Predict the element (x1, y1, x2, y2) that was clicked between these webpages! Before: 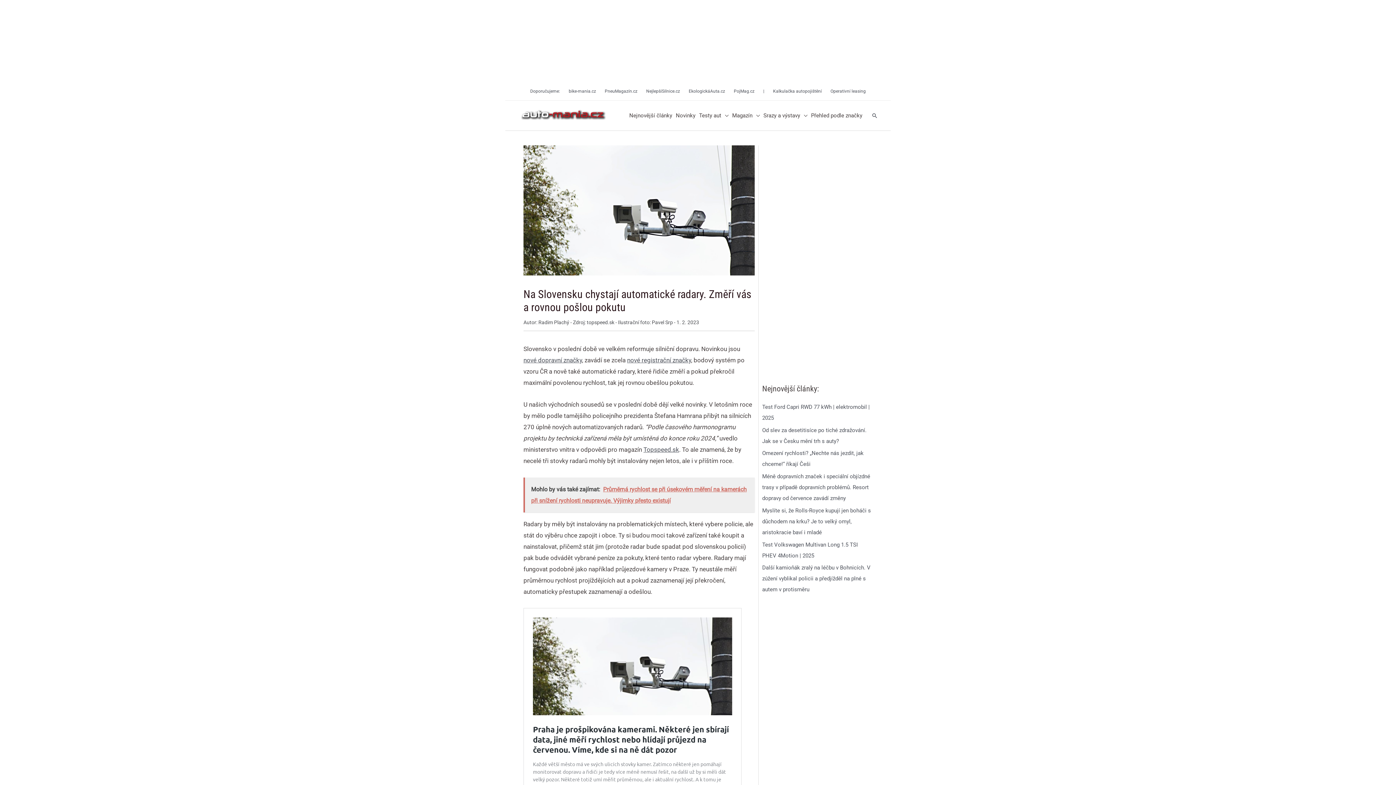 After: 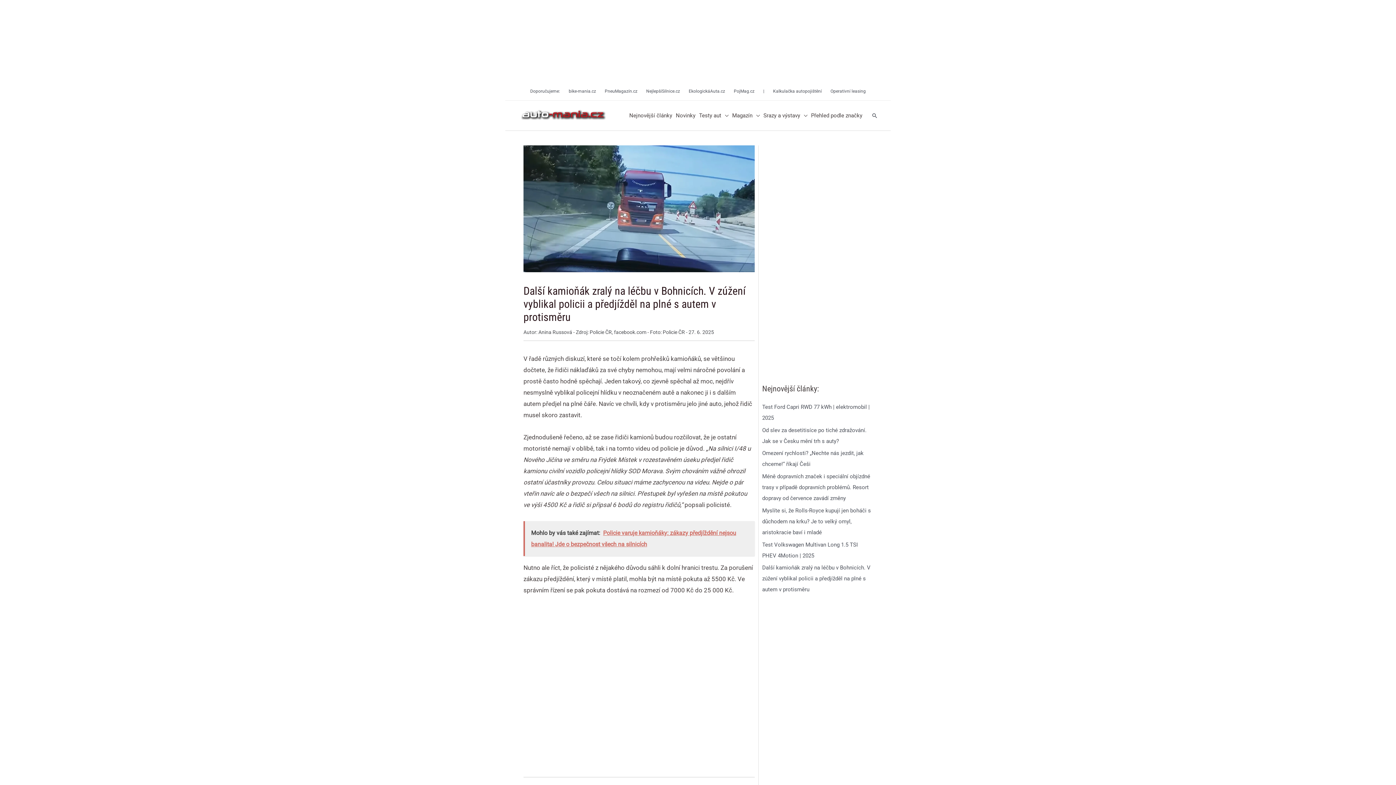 Action: bbox: (762, 564, 870, 593) label: Další kamioňák zralý na léčbu v Bohnicích. V zúžení vyblikal policii a předjížděl na plné s autem v protisměru